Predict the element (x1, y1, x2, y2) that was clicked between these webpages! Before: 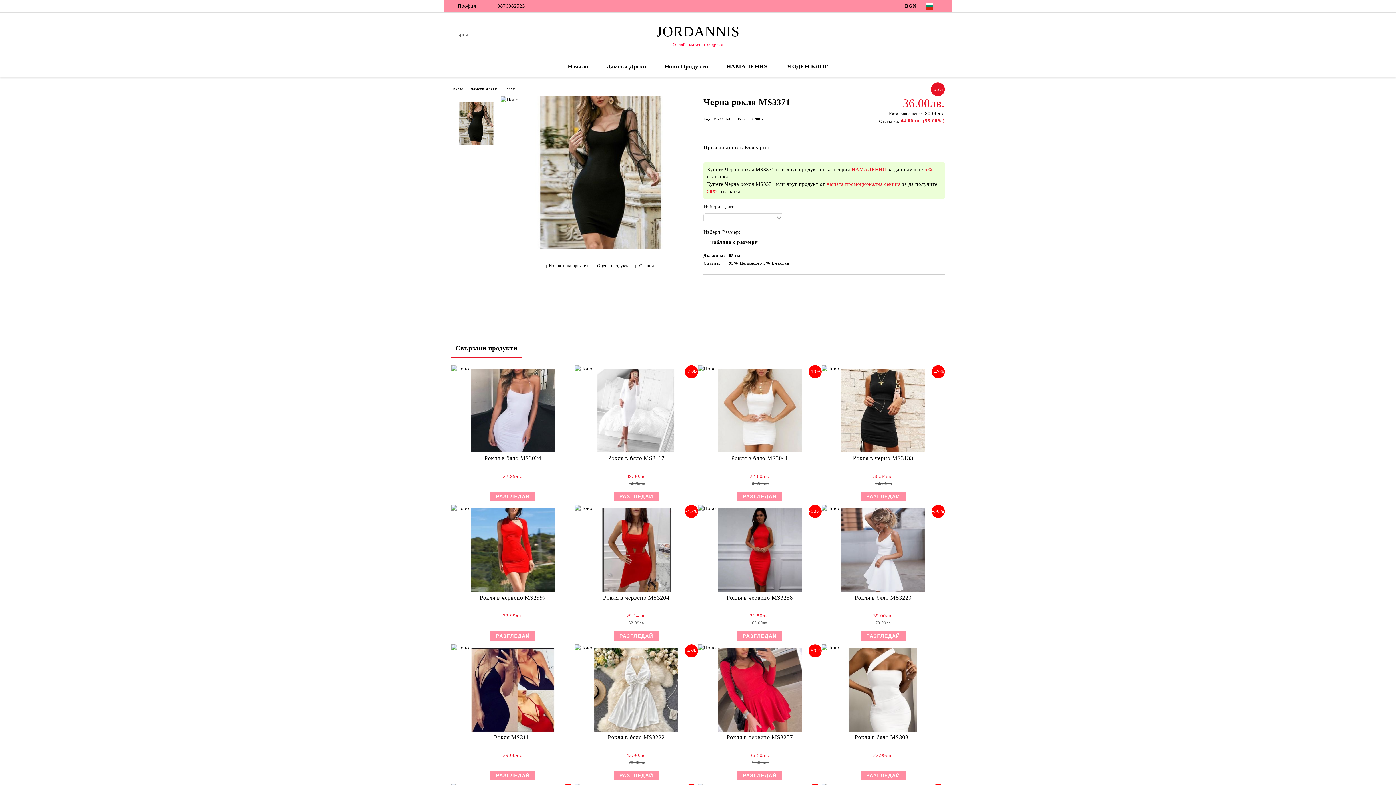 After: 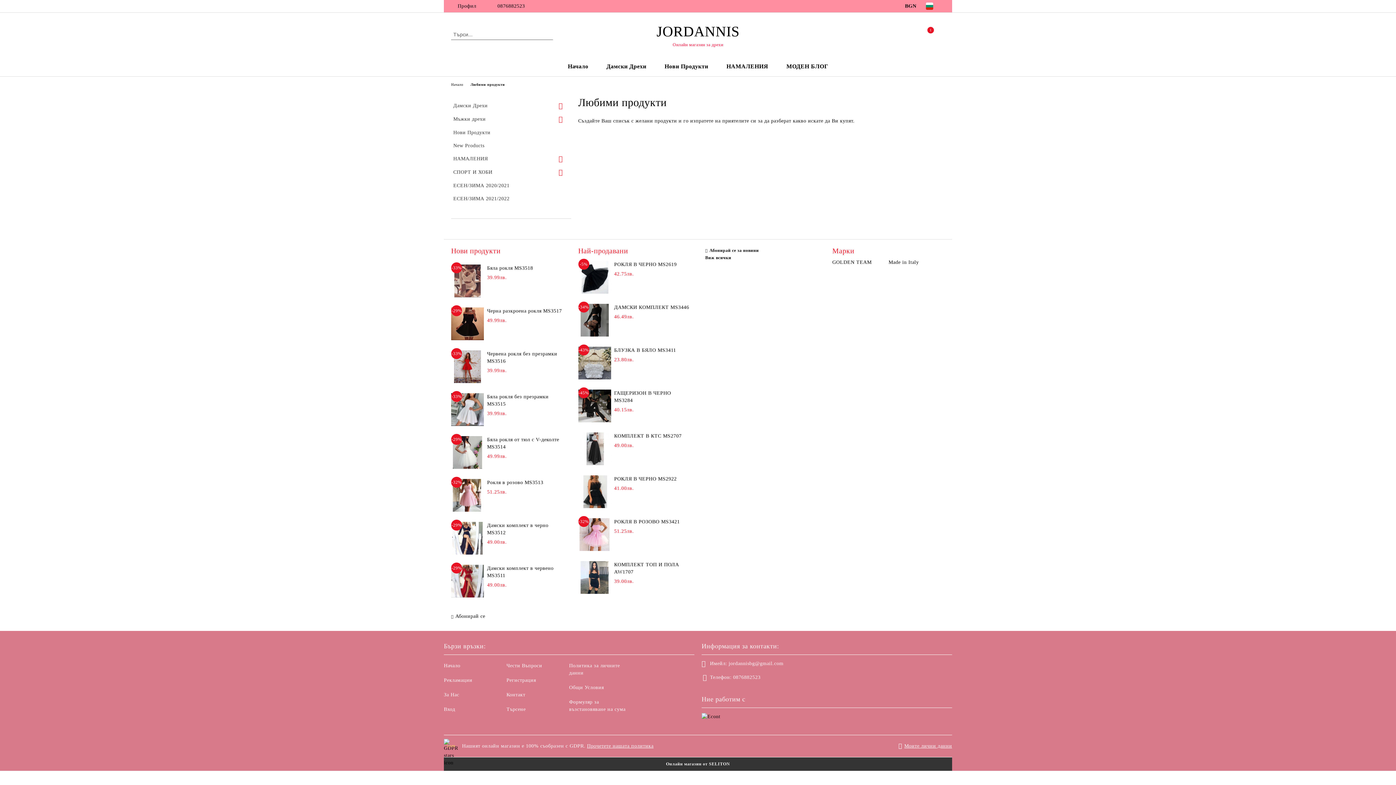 Action: bbox: (712, 282, 722, 291) label: Добави в желани